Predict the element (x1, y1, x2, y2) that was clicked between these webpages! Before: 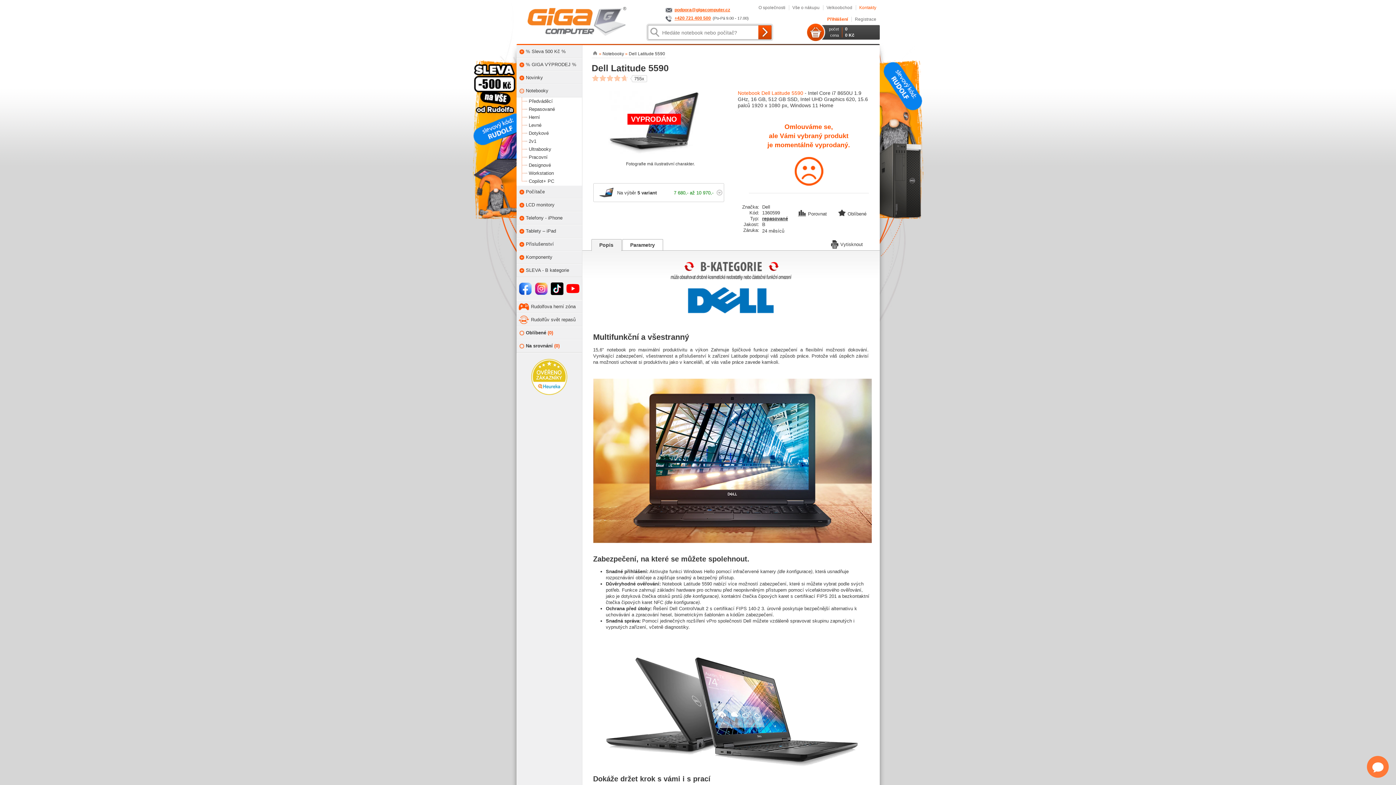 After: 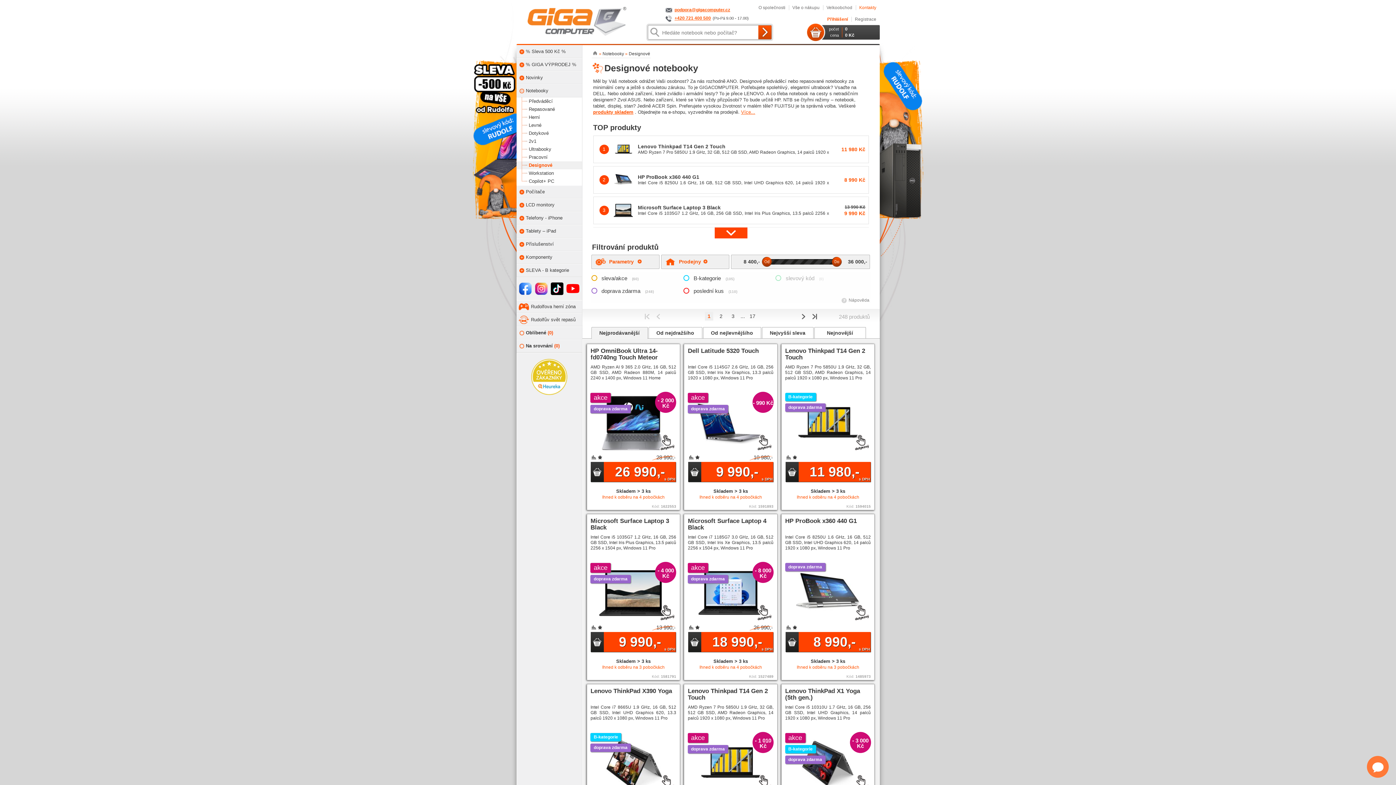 Action: bbox: (516, 161, 582, 169) label: Designové